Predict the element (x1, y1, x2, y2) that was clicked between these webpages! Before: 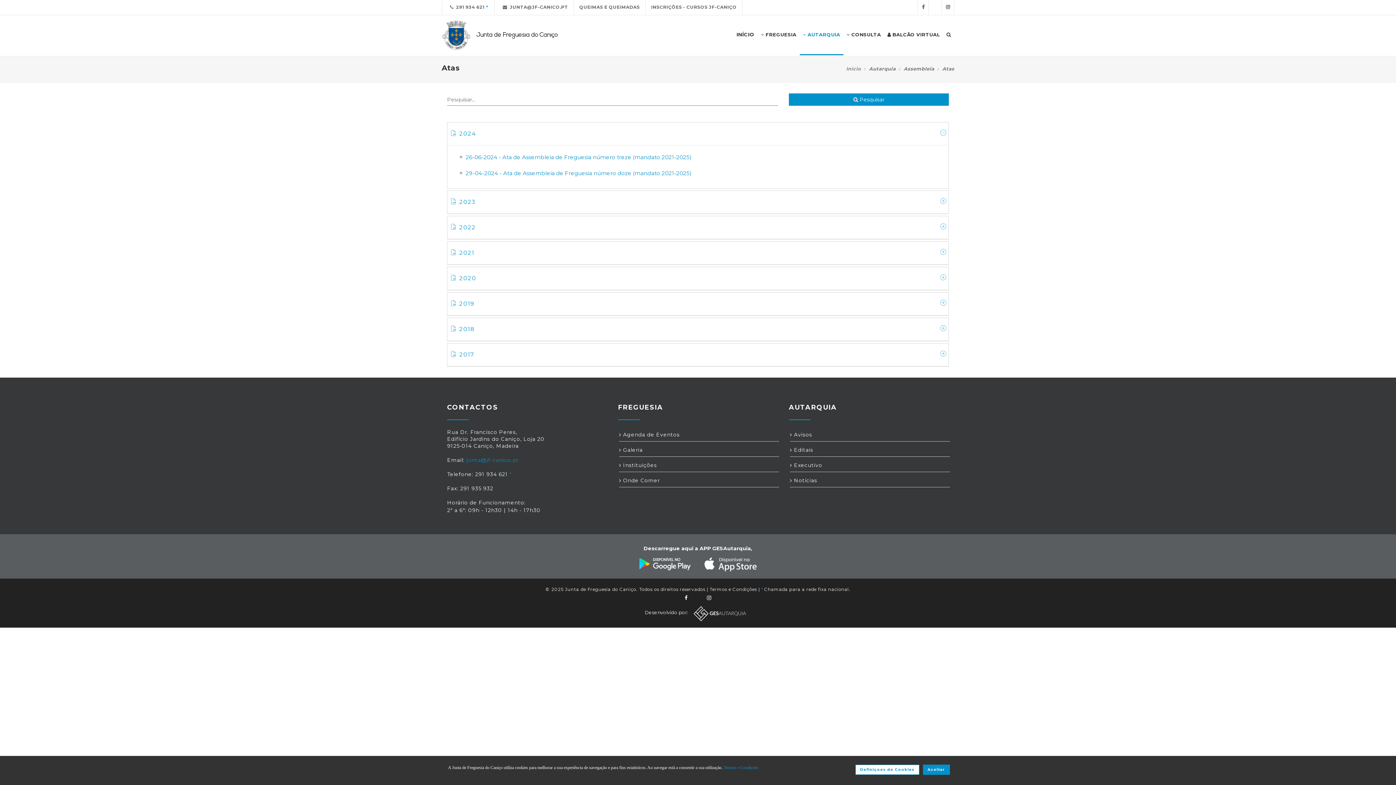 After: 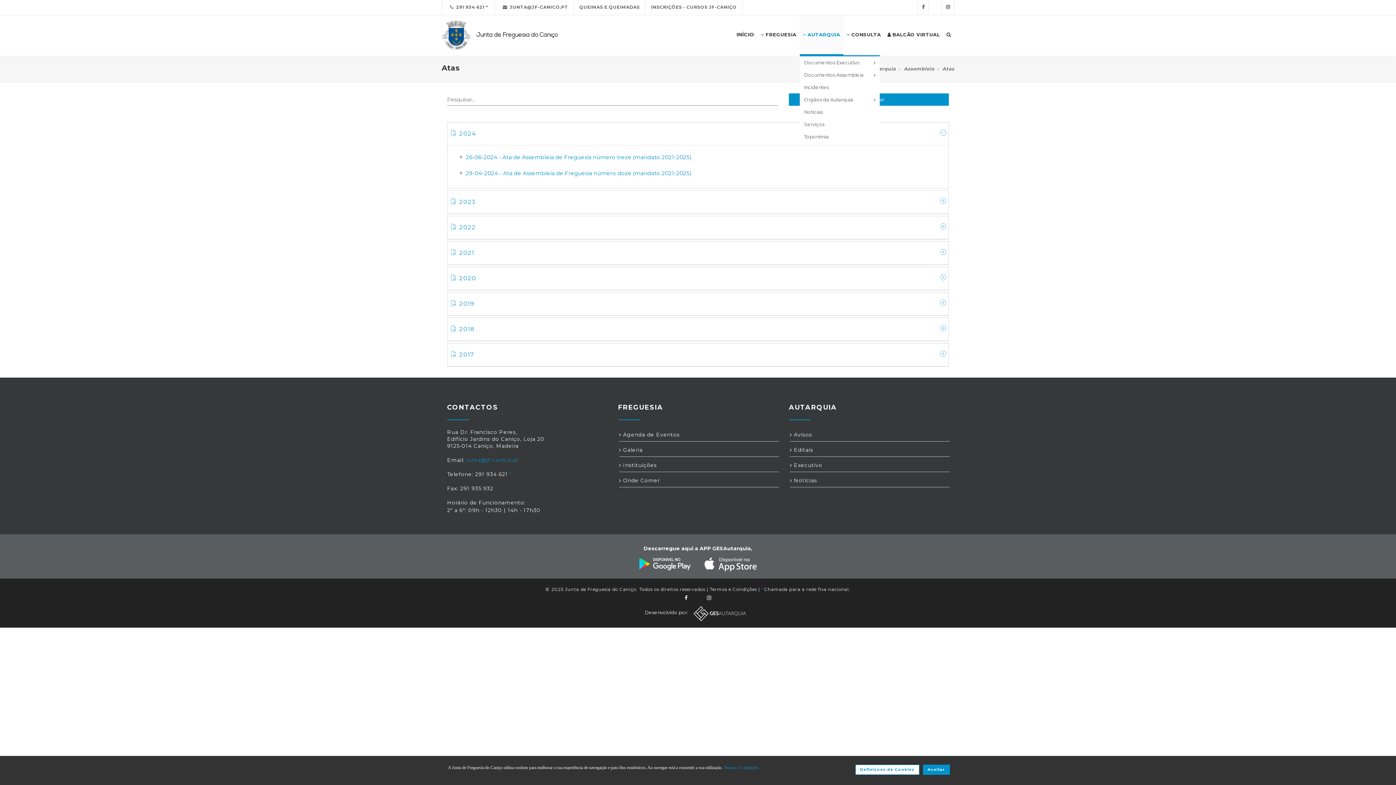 Action: bbox: (799, 15, 843, 55) label:  AUTARQUIA